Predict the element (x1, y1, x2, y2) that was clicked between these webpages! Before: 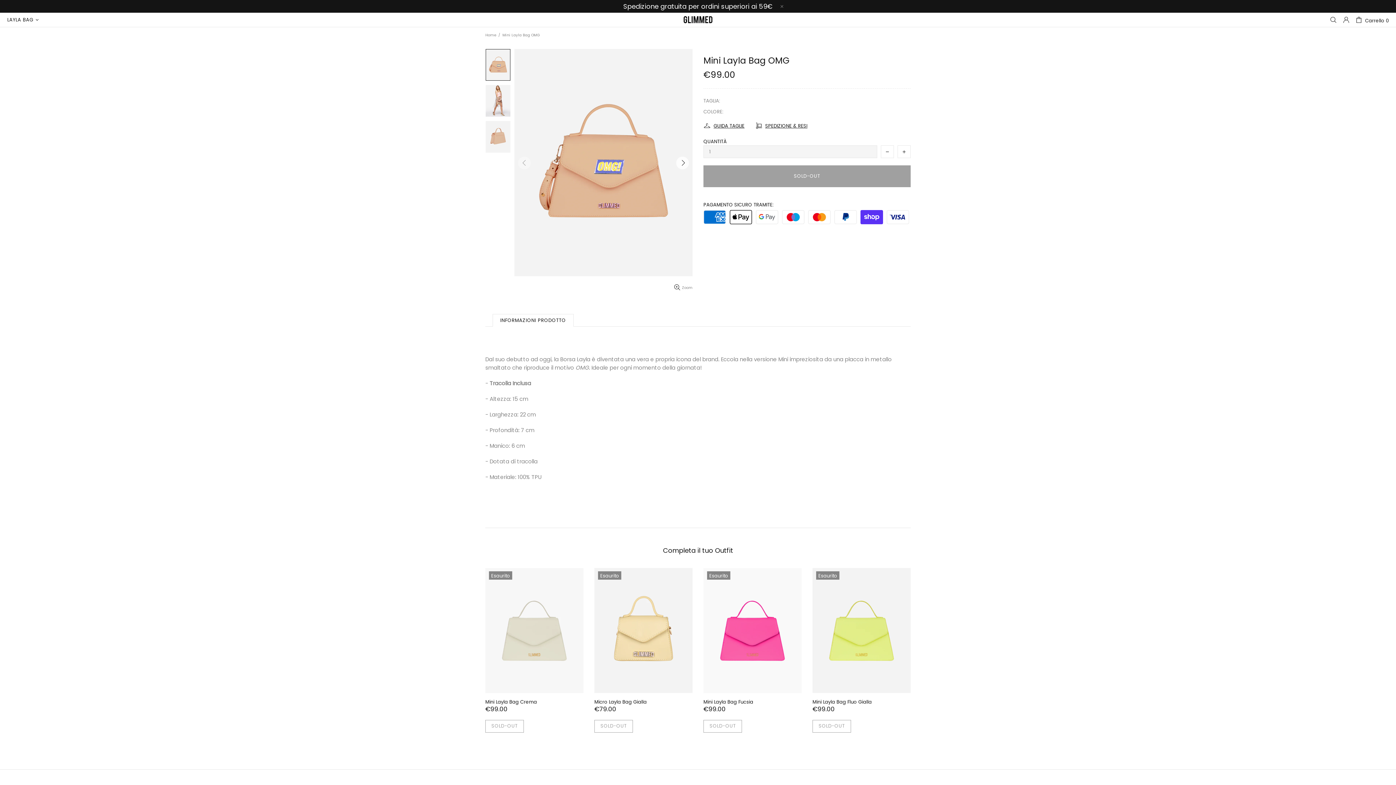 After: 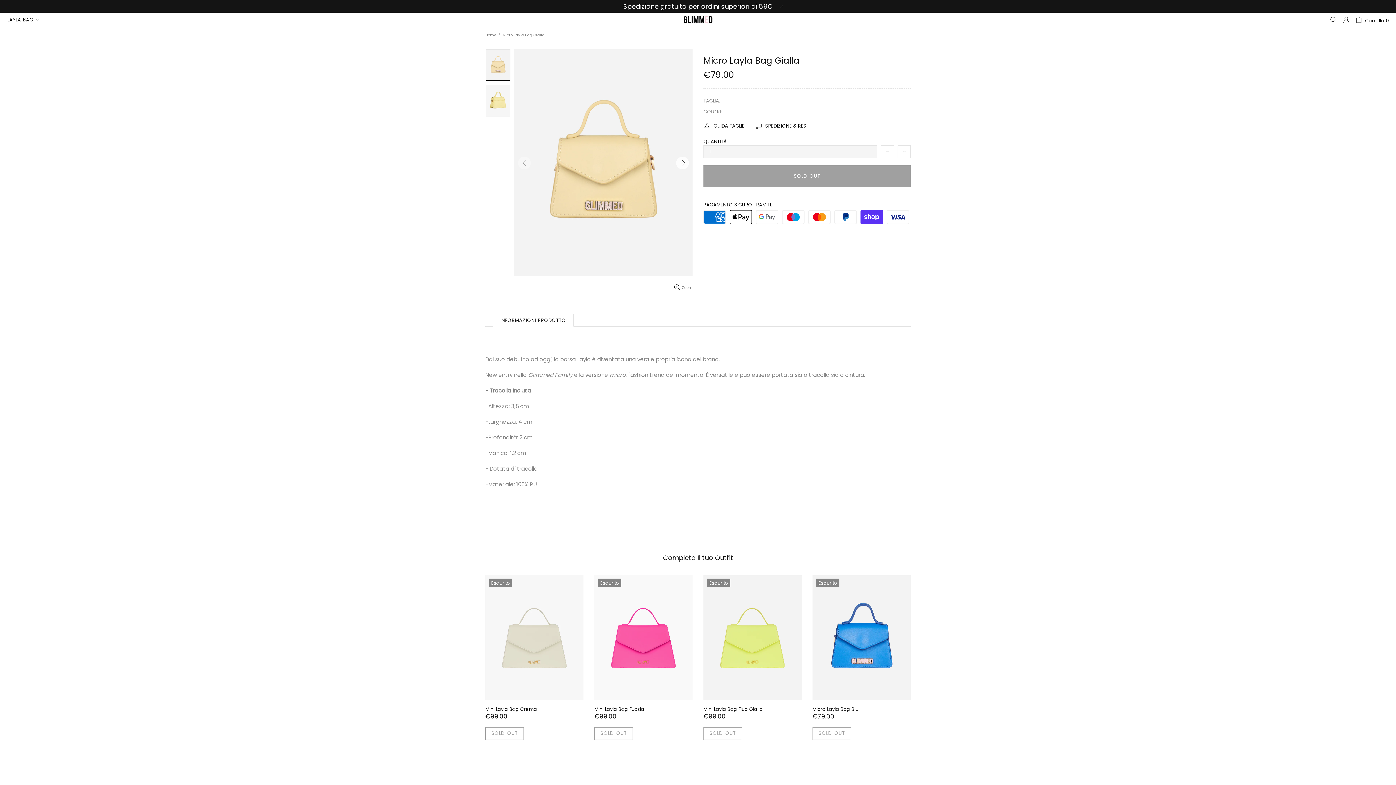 Action: bbox: (594, 673, 692, 693)